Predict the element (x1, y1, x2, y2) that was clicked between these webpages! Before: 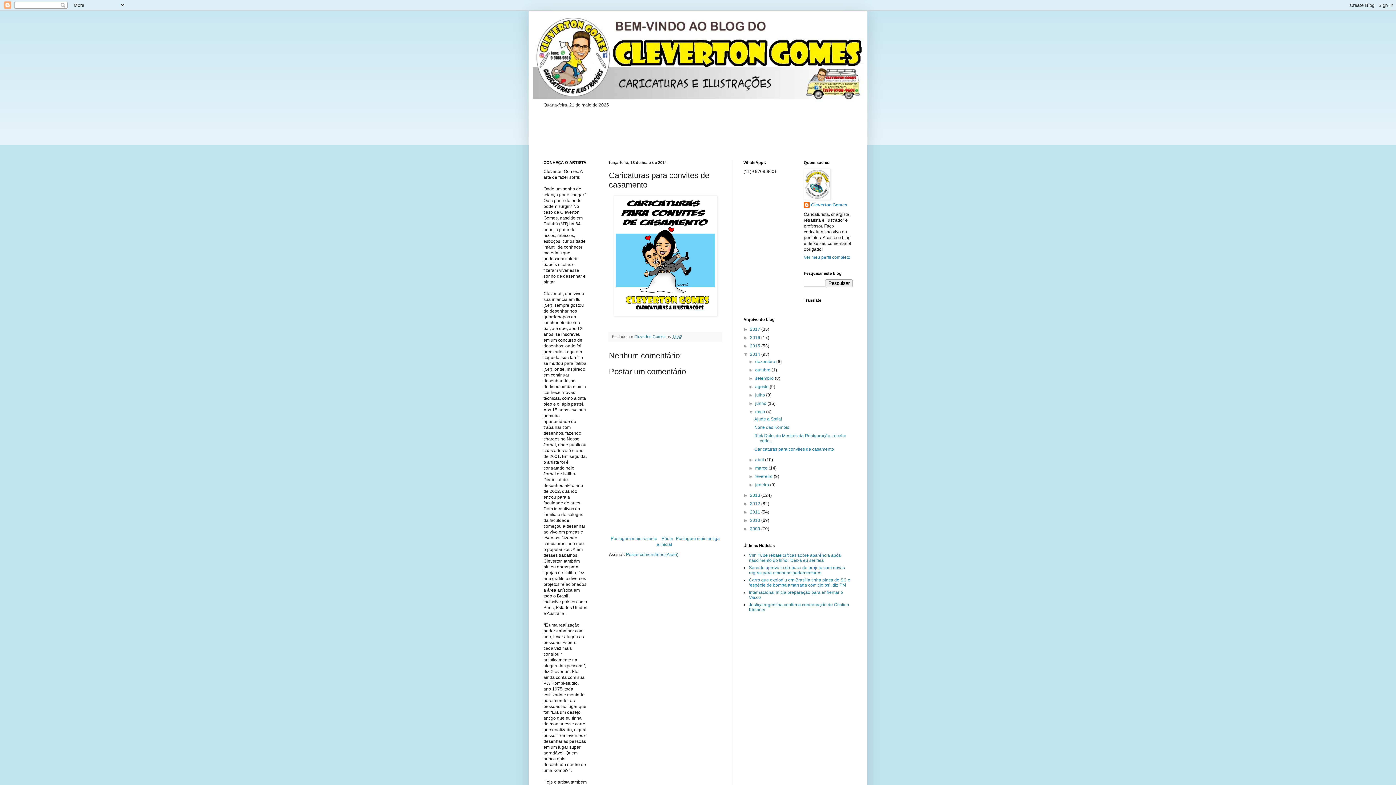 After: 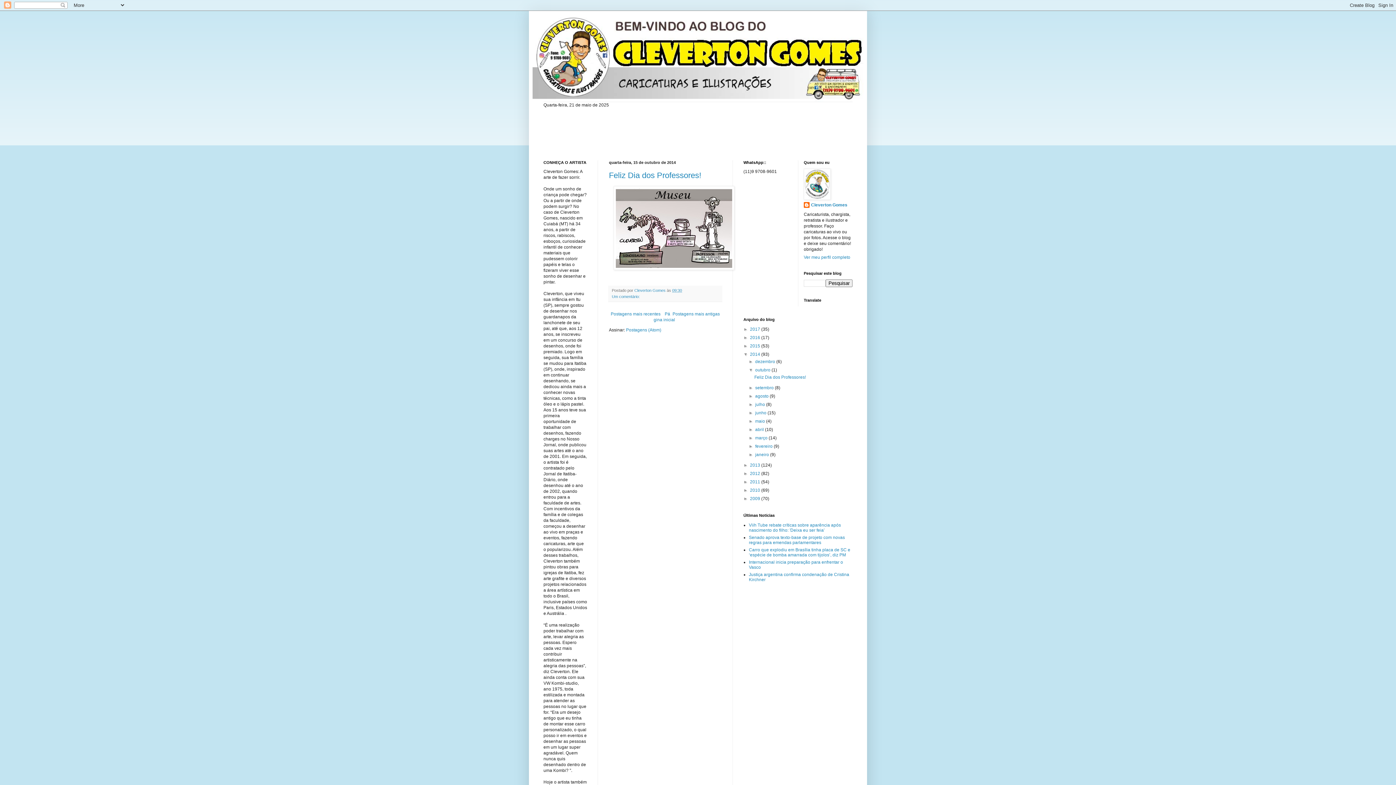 Action: label: outubro  bbox: (755, 367, 771, 372)